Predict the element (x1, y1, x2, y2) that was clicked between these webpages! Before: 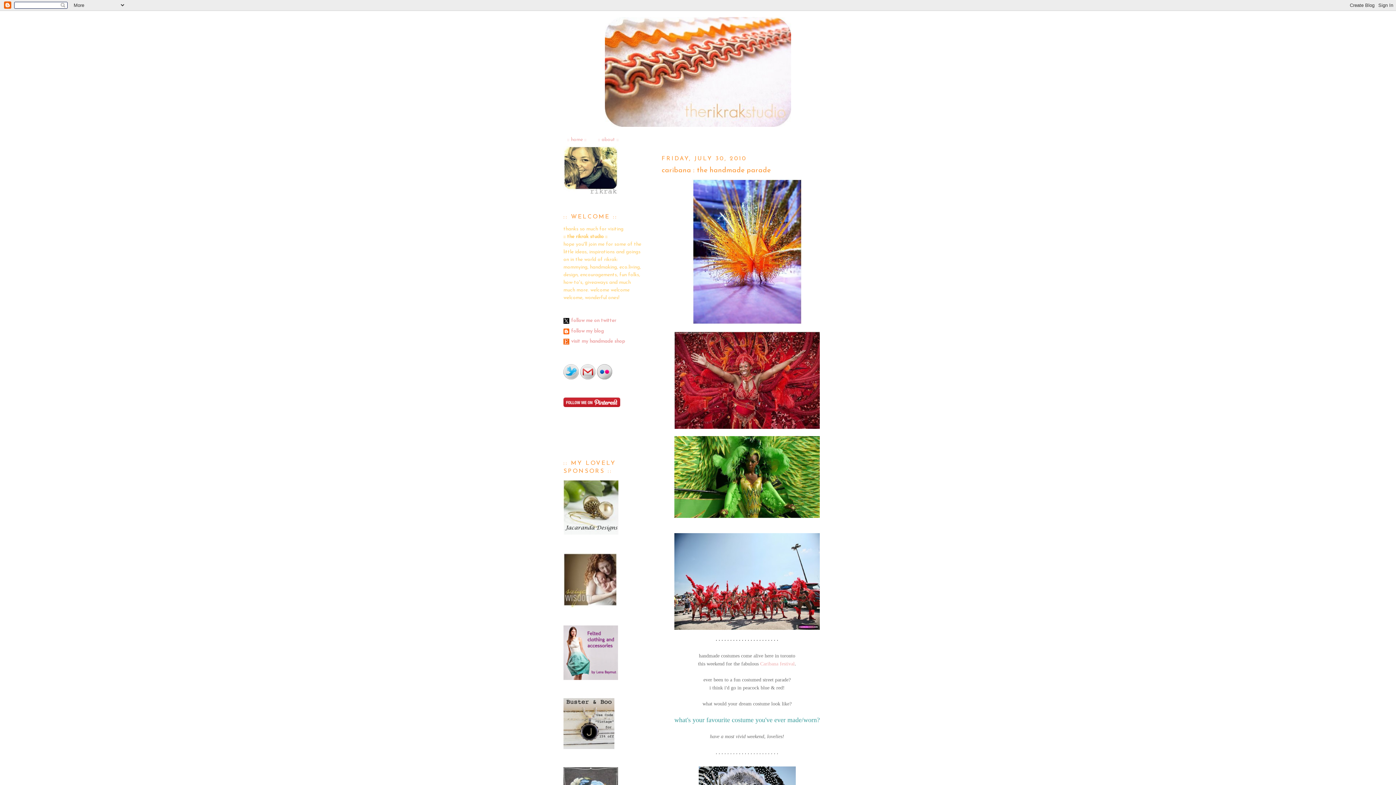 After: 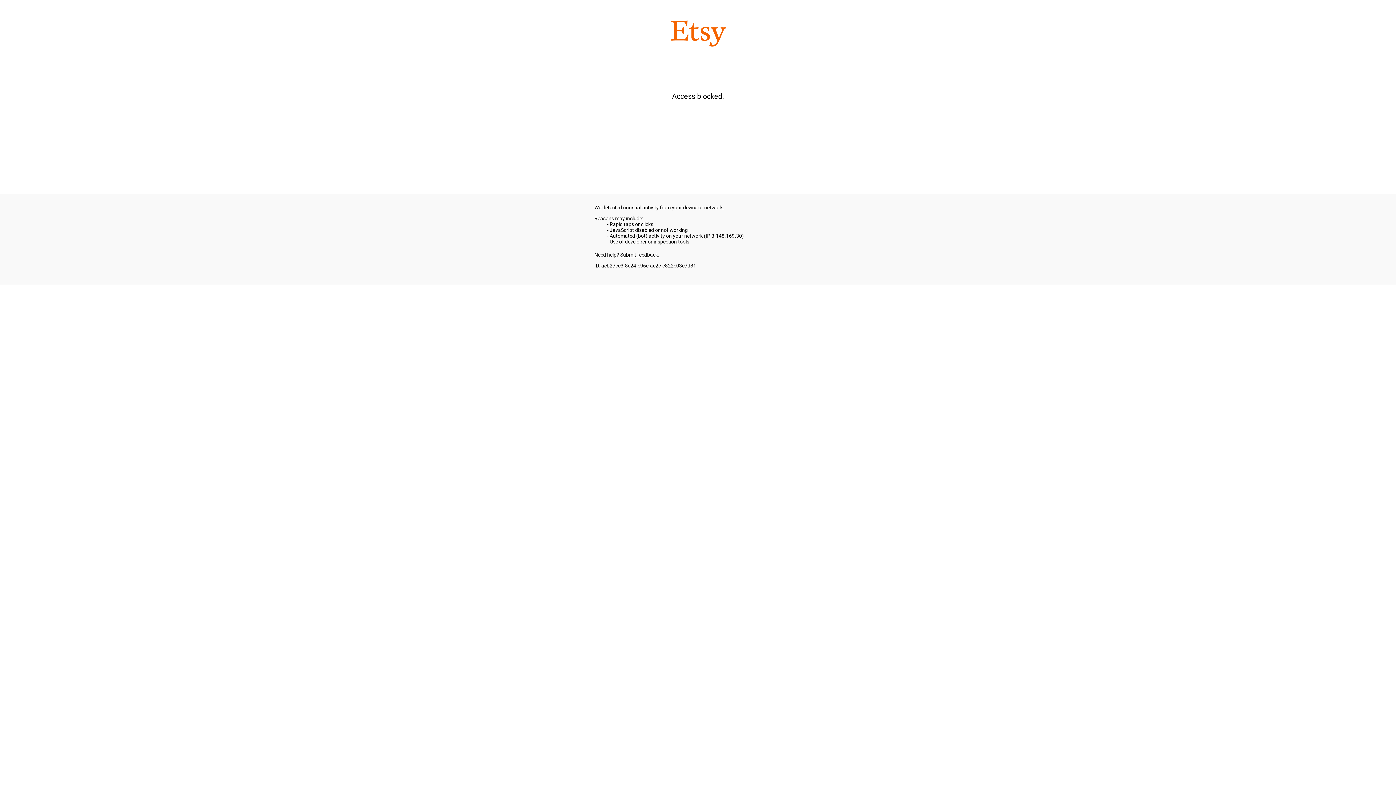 Action: bbox: (563, 676, 618, 681)